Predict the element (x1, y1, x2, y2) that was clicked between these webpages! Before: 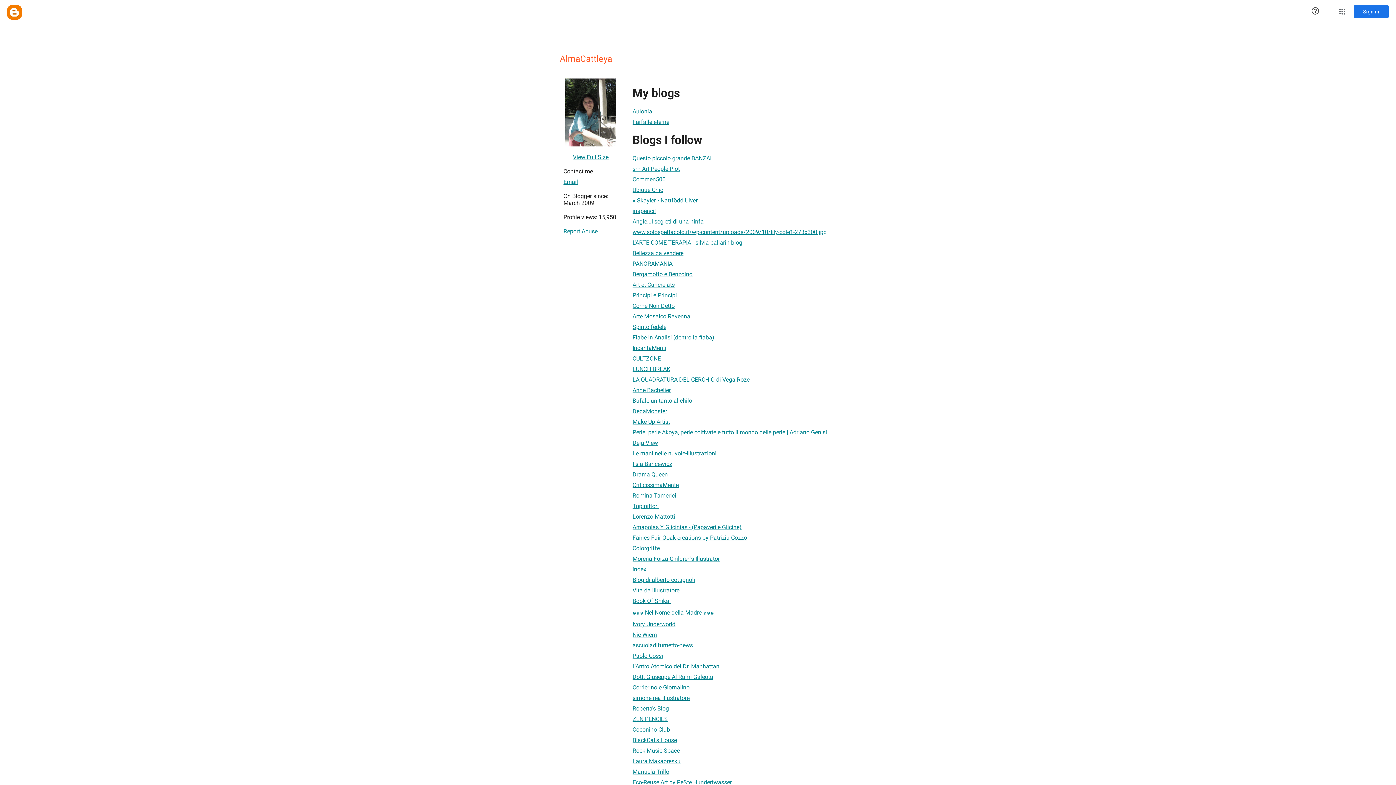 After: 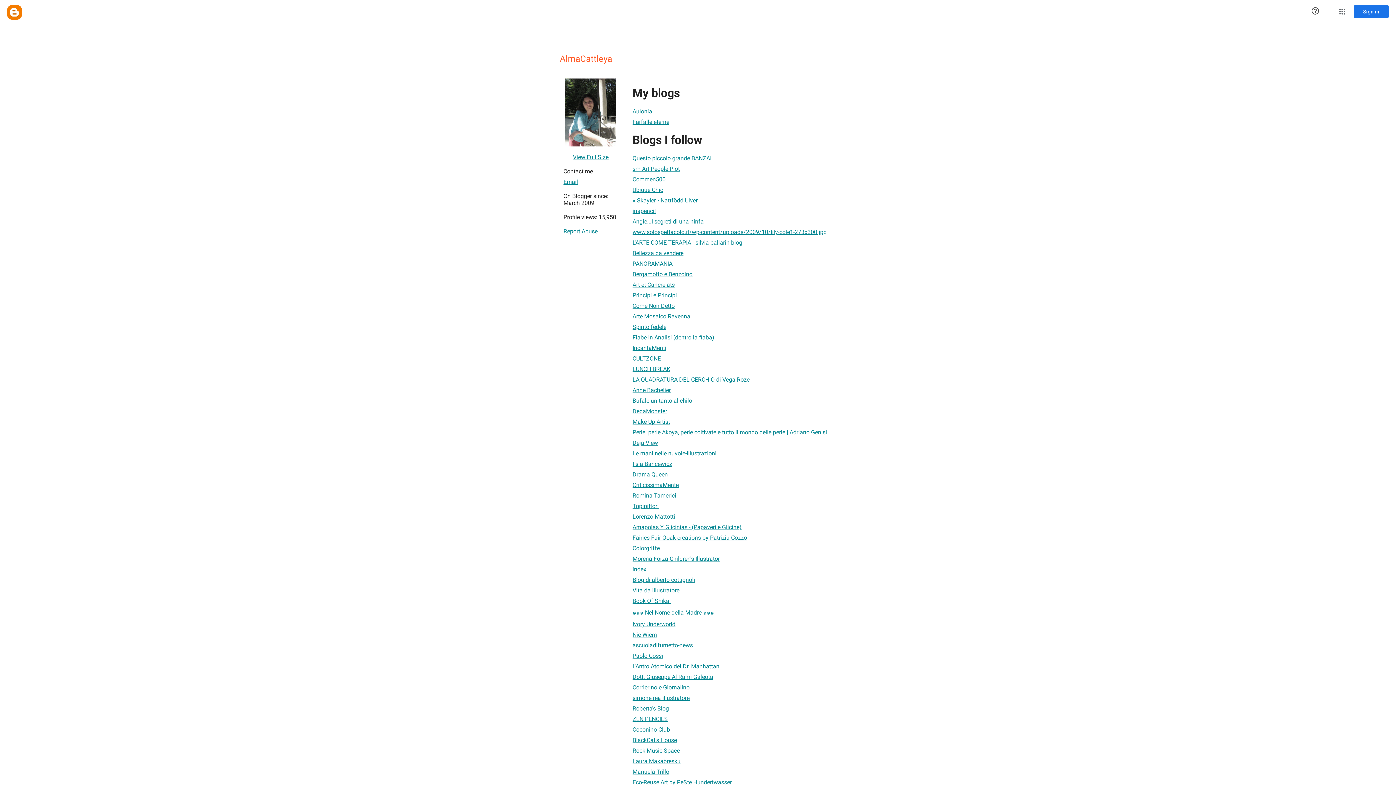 Action: bbox: (632, 341, 666, 355) label: IncantaMenti